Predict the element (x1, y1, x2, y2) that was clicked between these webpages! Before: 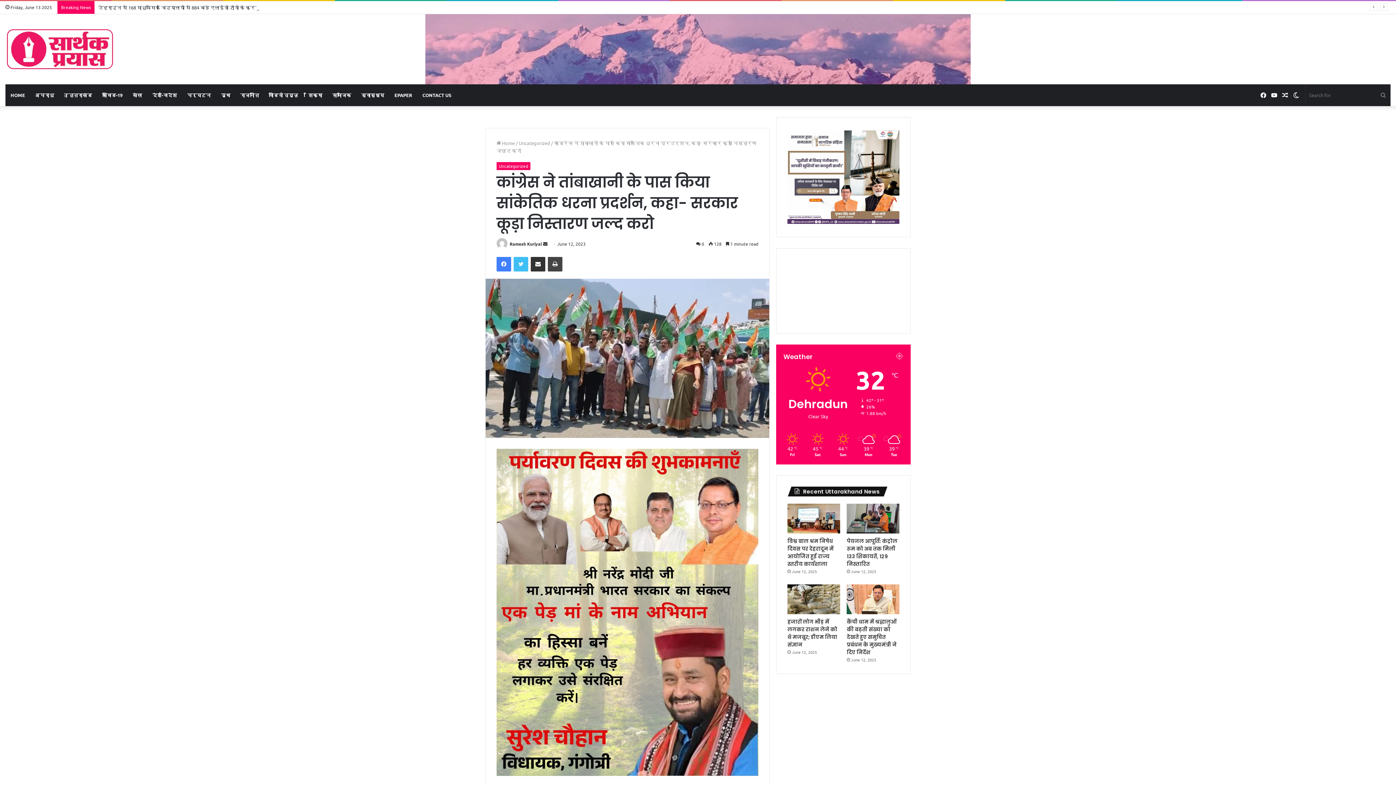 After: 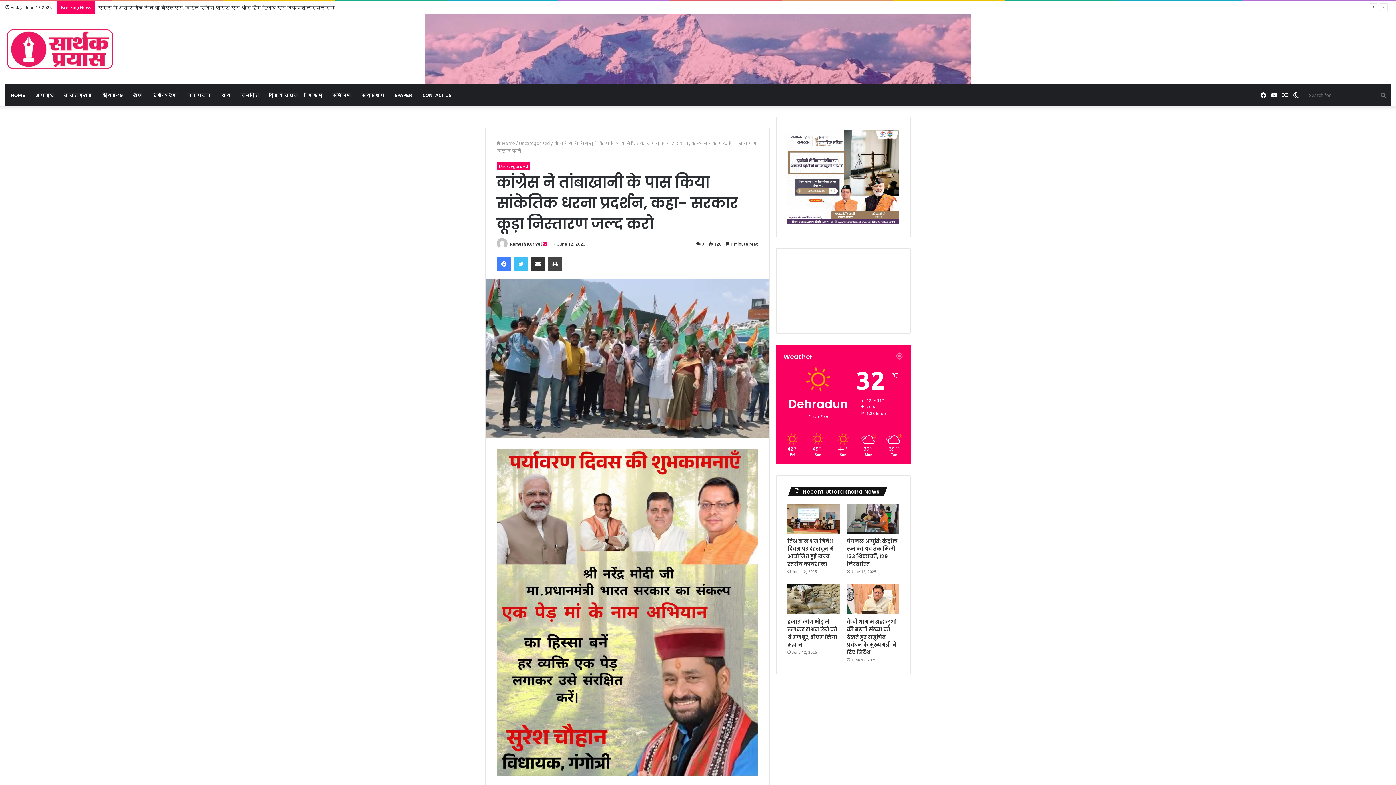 Action: label: Send an email bbox: (543, 241, 547, 246)